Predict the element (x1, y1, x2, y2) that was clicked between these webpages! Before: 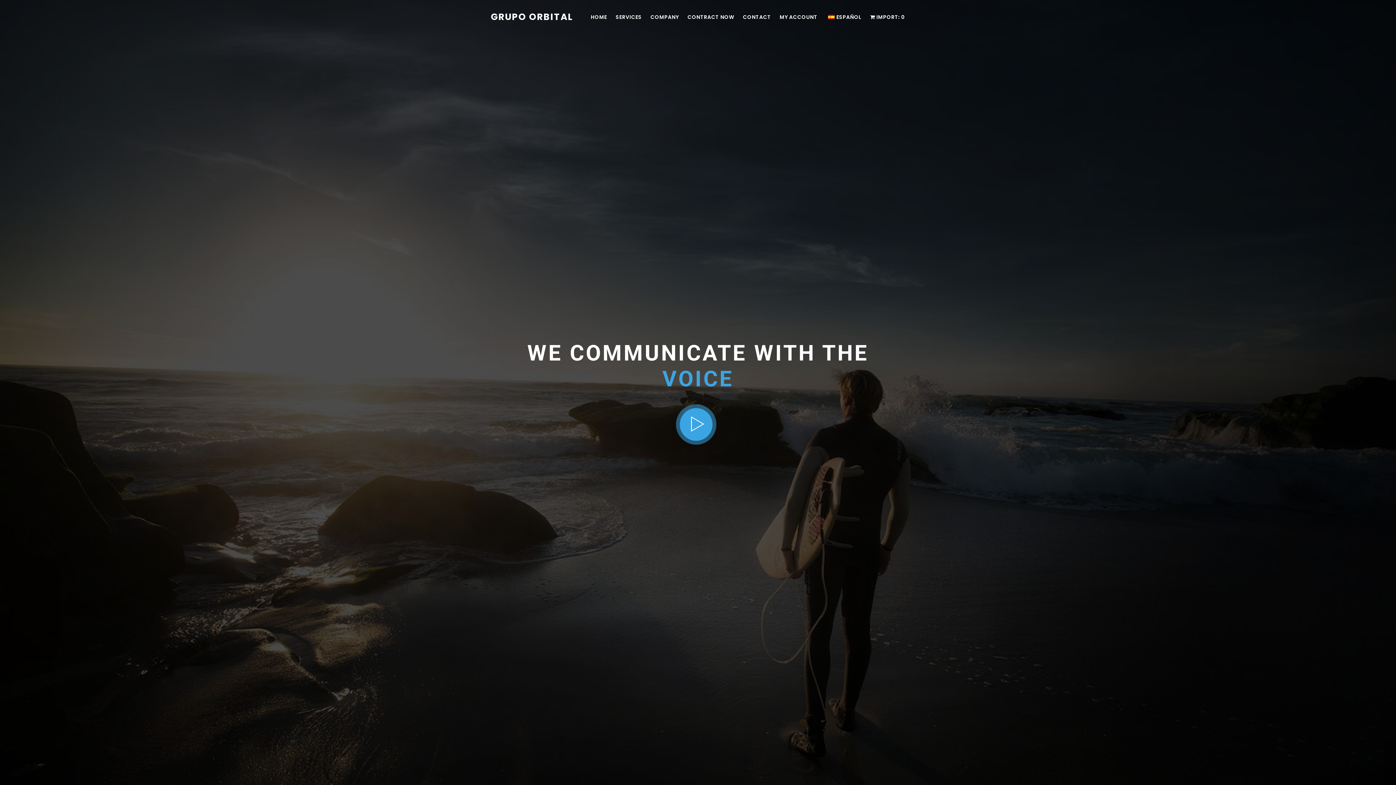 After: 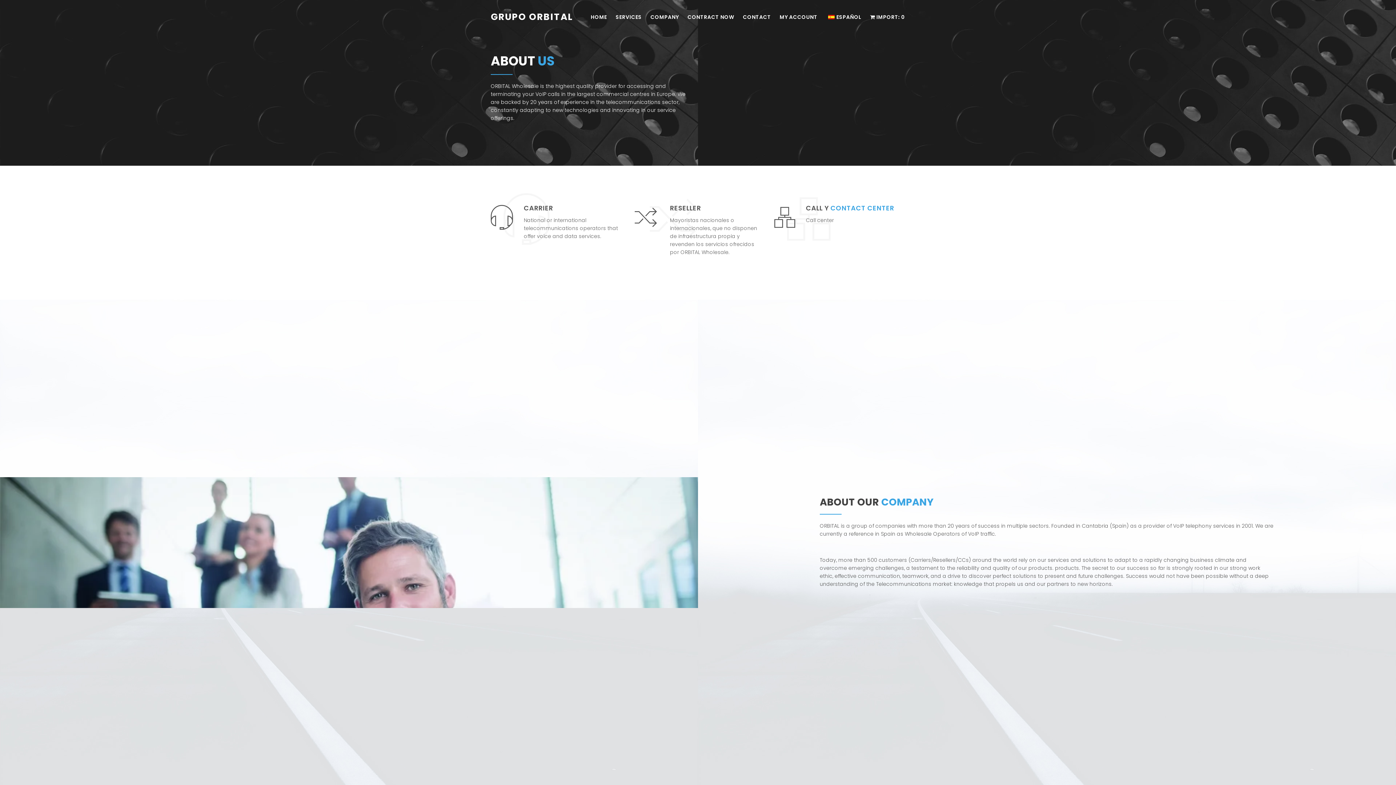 Action: bbox: (646, 14, 683, 19) label: COMPANY